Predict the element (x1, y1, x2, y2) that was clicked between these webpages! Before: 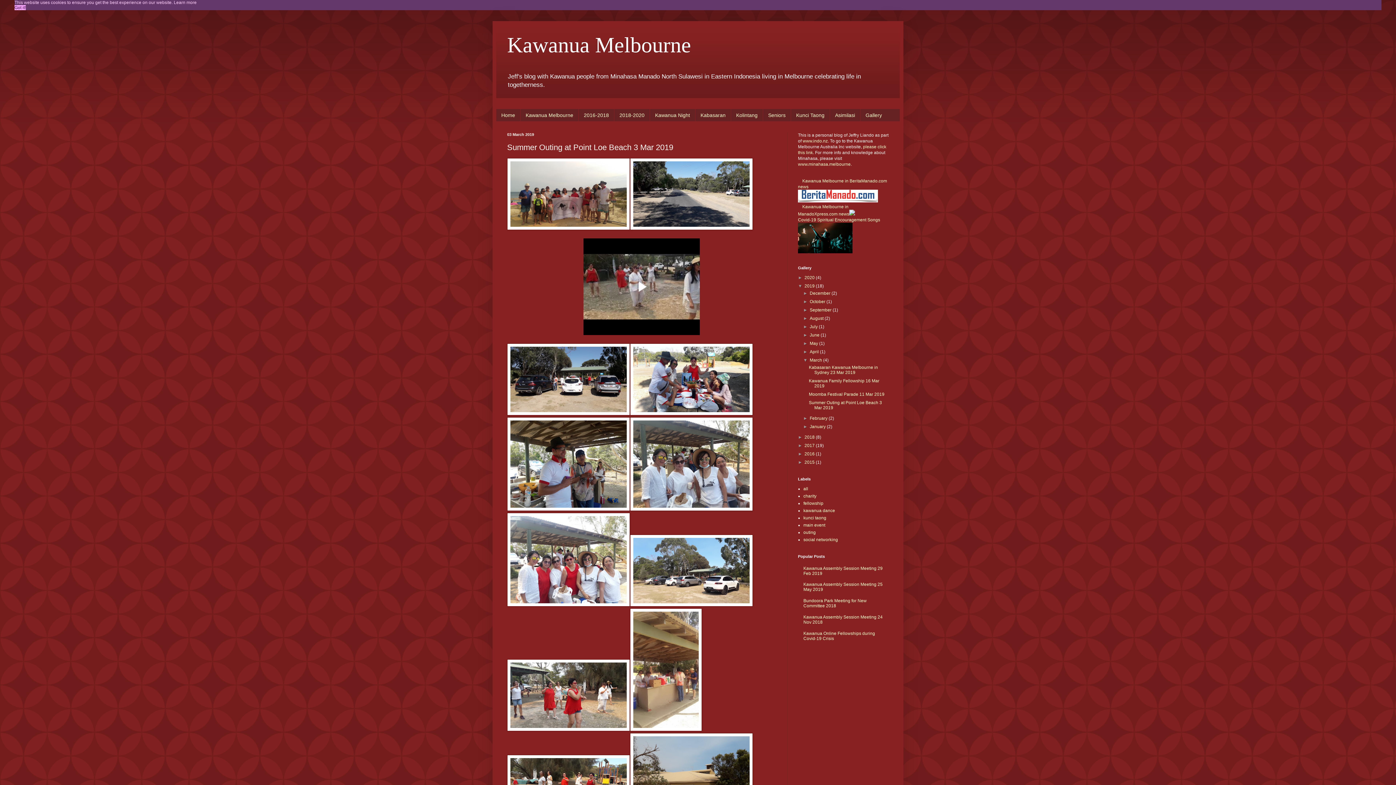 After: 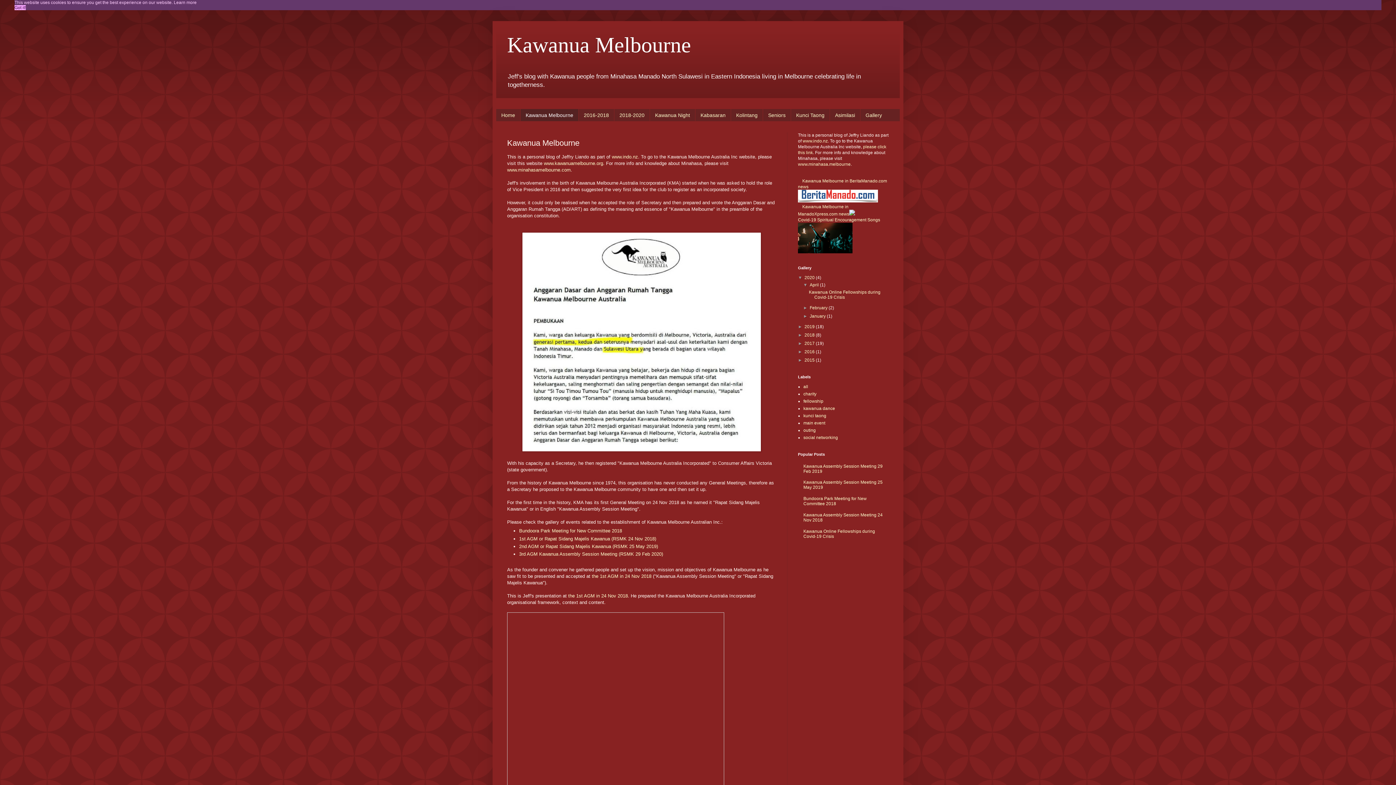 Action: label: Kawanua Melbourne bbox: (520, 109, 578, 121)